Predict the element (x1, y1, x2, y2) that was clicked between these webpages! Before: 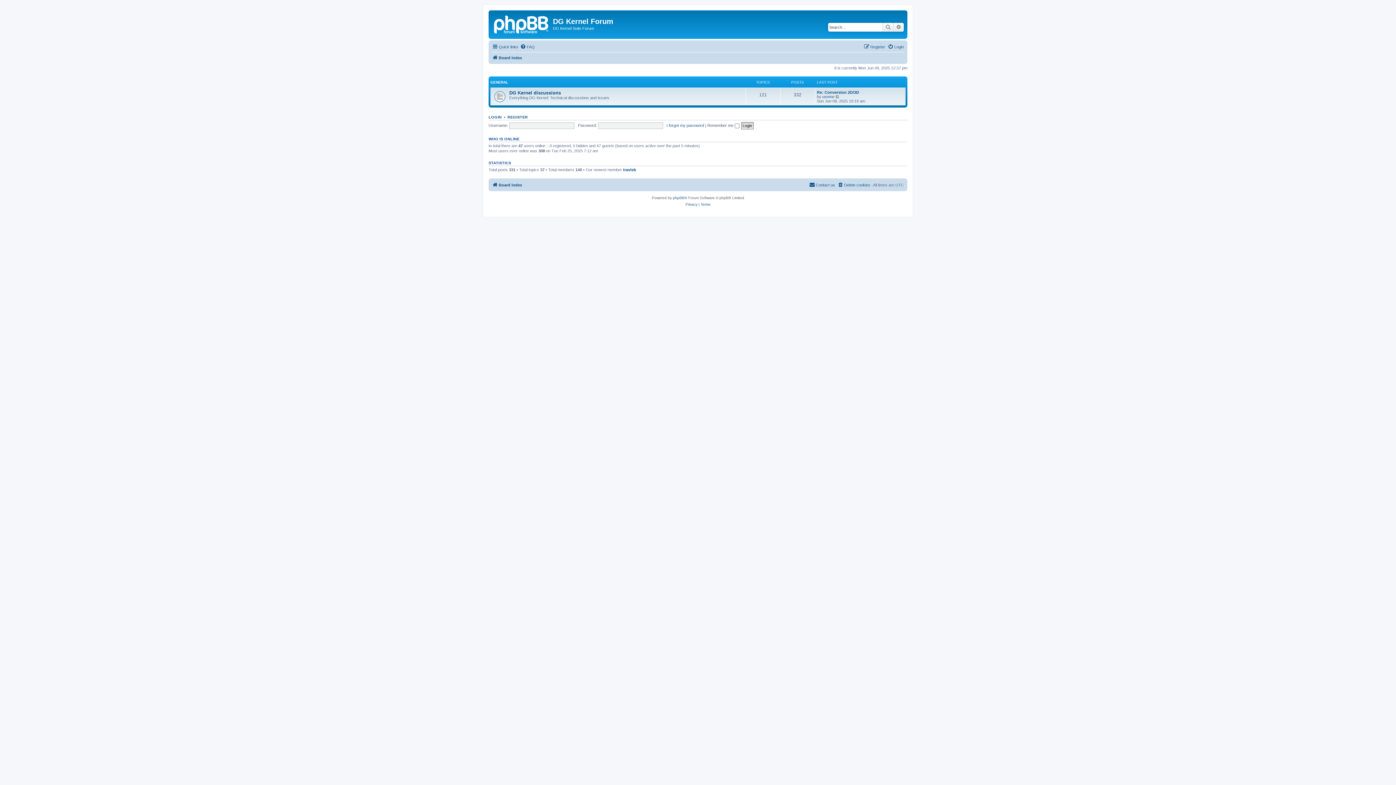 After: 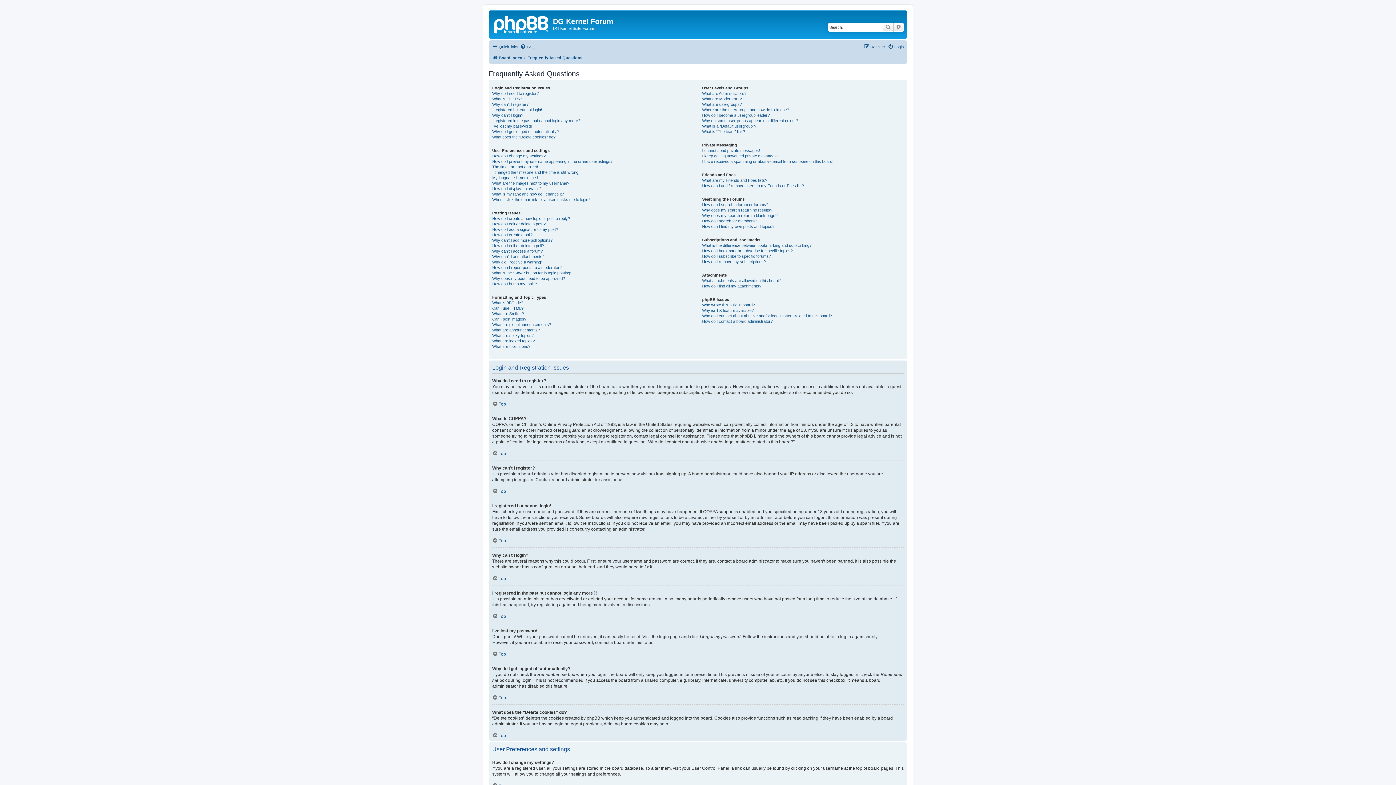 Action: bbox: (520, 42, 534, 51) label: FAQ